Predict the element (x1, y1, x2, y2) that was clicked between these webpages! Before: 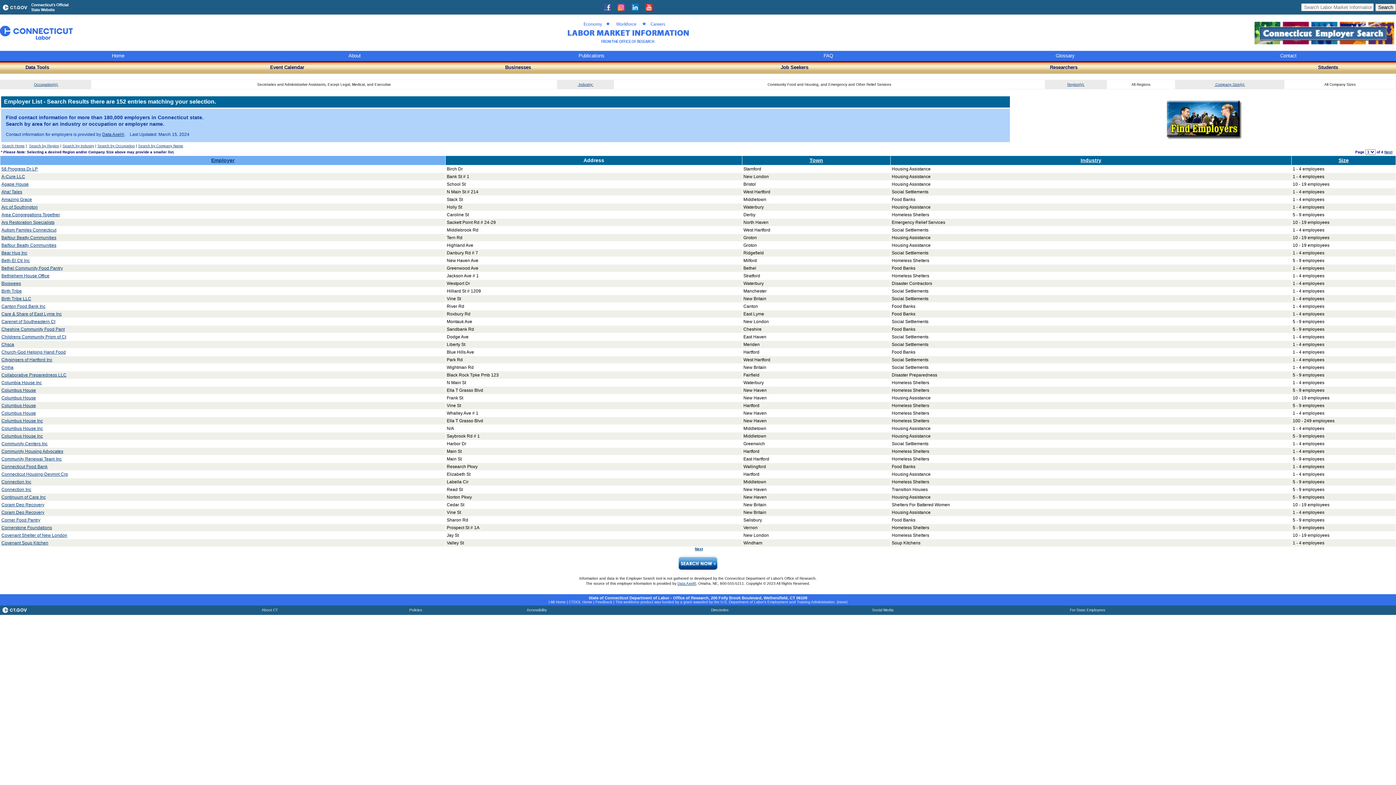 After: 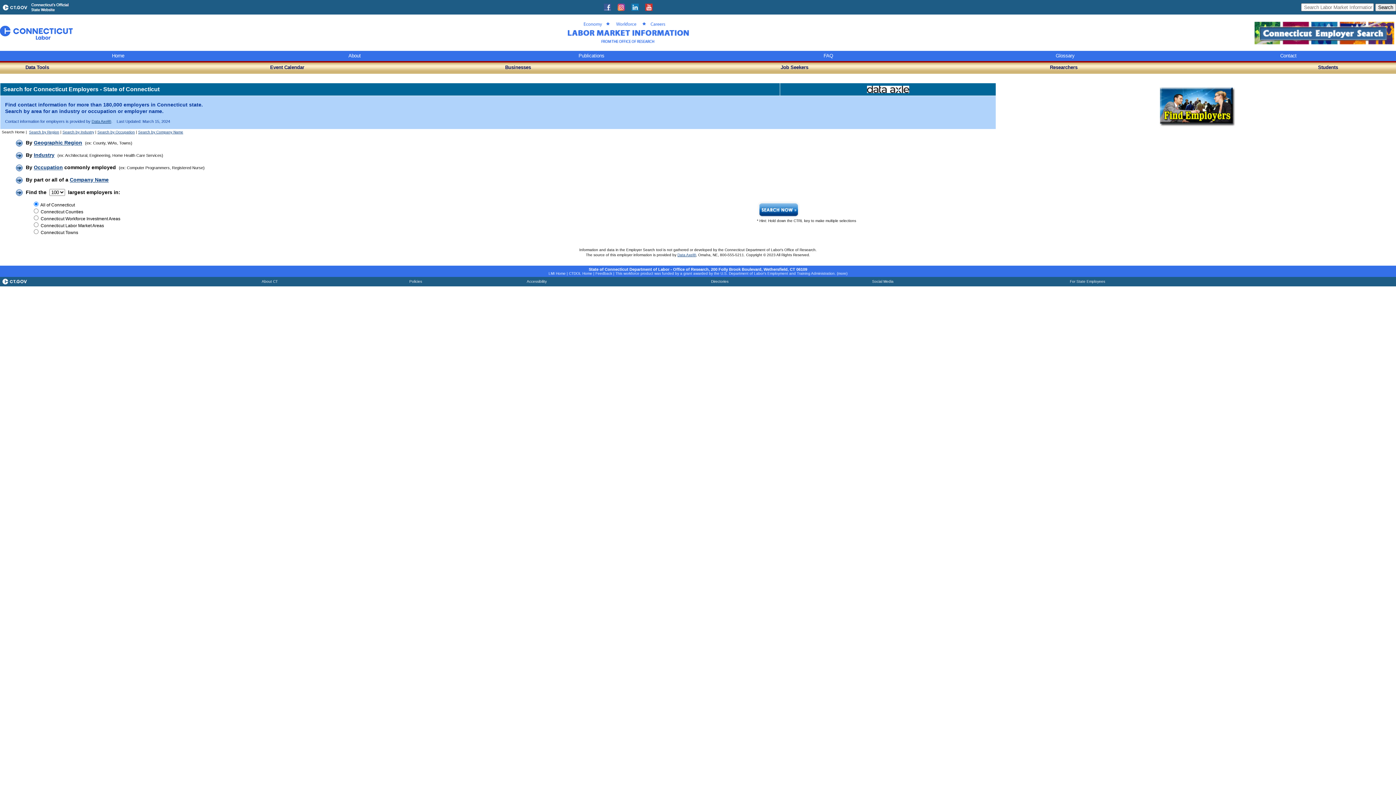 Action: bbox: (1, 144, 24, 148) label: Search Home